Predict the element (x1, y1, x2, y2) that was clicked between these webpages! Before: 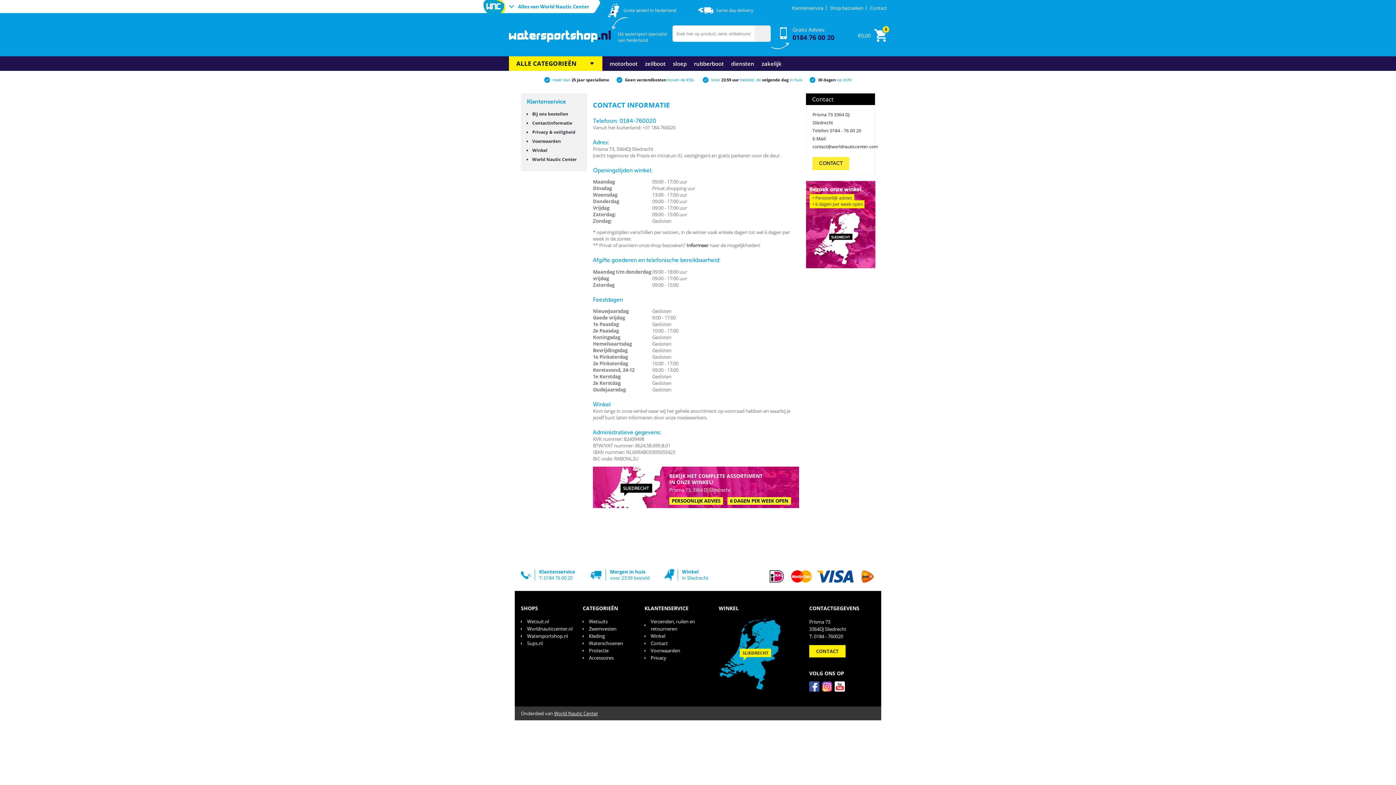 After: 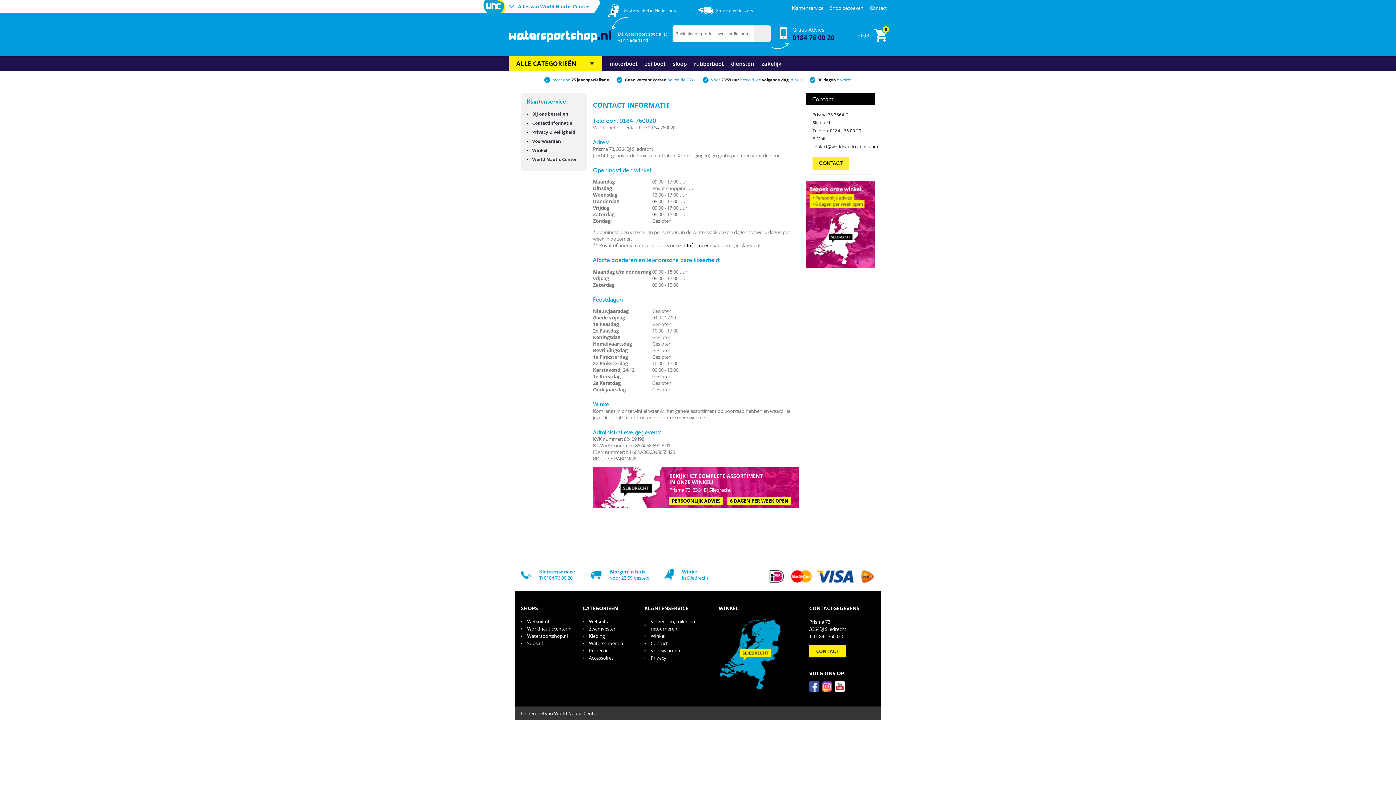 Action: bbox: (582, 654, 644, 661) label: Accessoires